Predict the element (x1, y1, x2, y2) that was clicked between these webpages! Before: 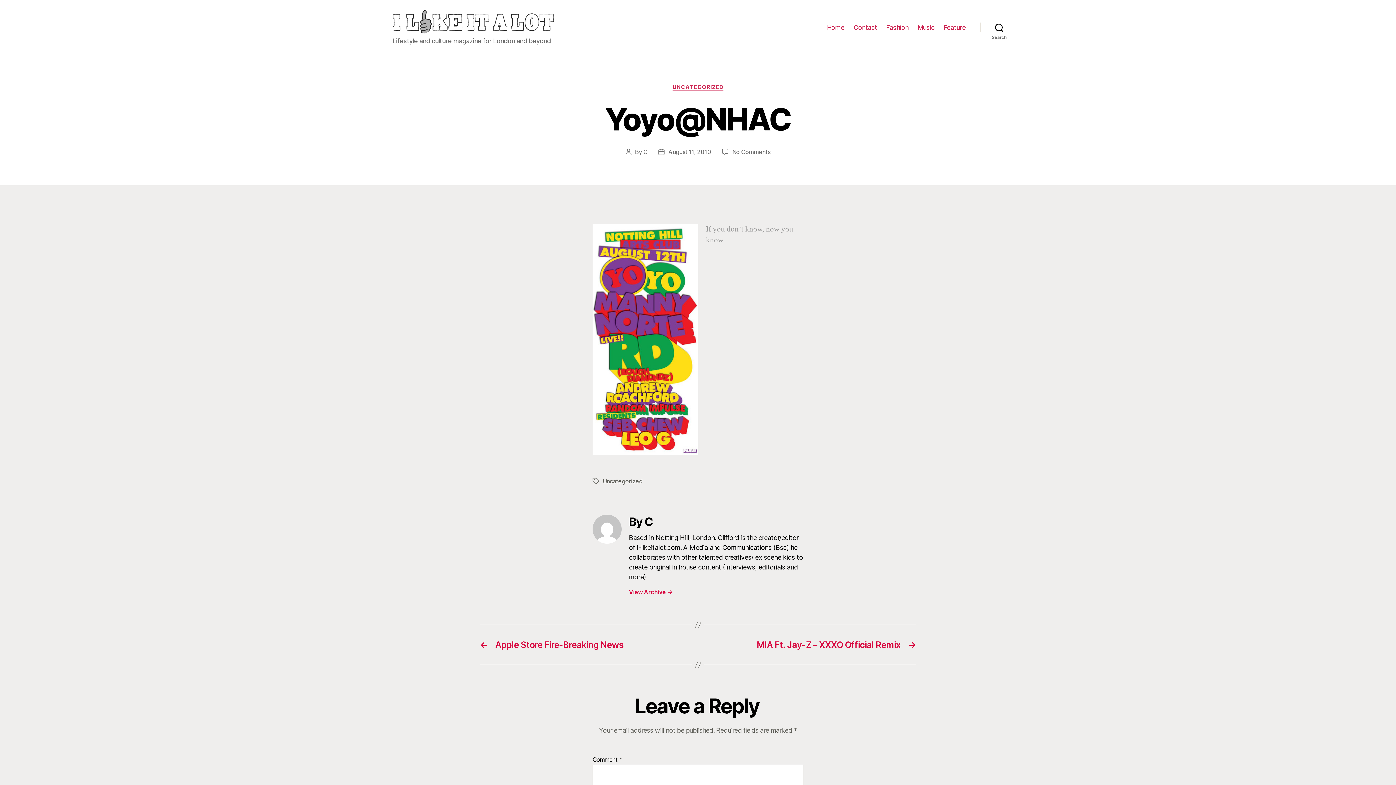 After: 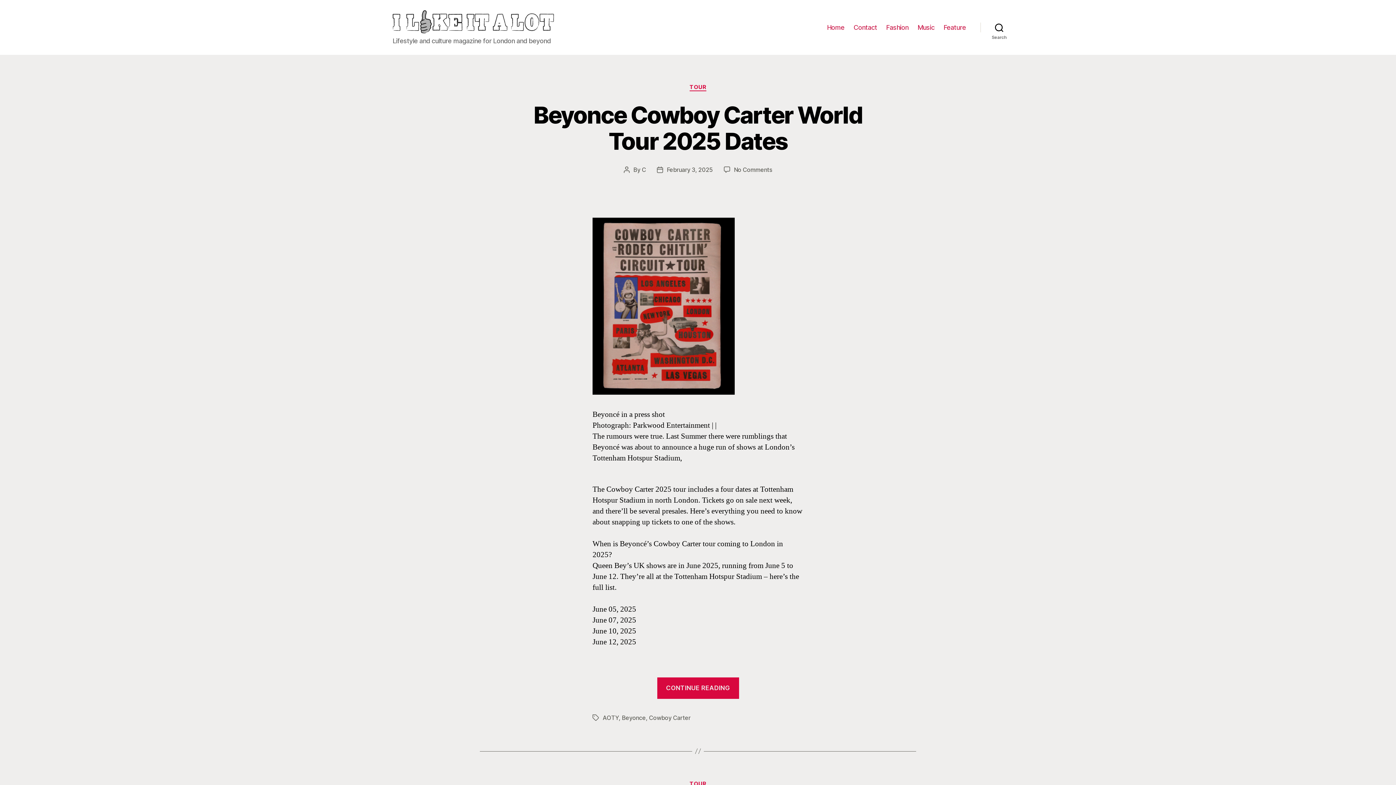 Action: bbox: (392, 10, 554, 33)